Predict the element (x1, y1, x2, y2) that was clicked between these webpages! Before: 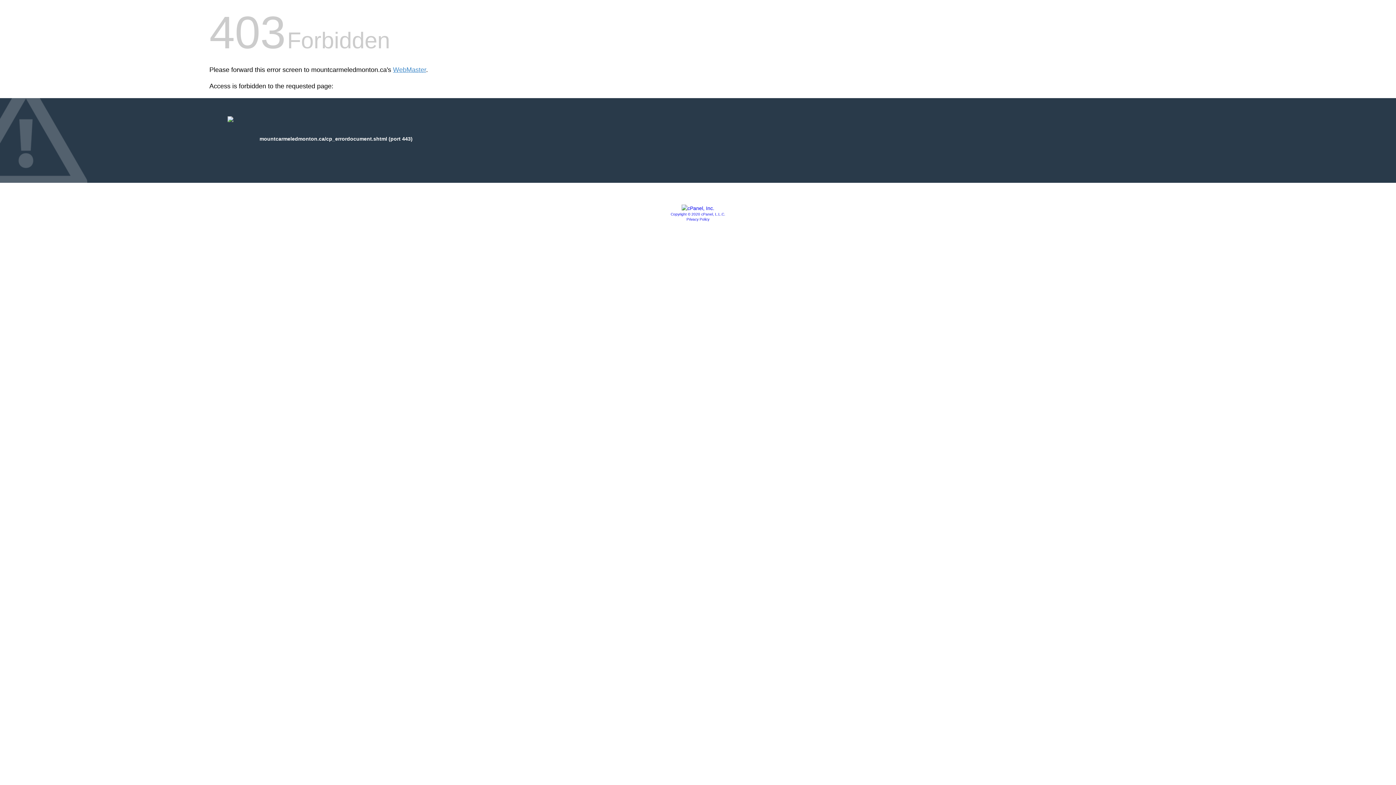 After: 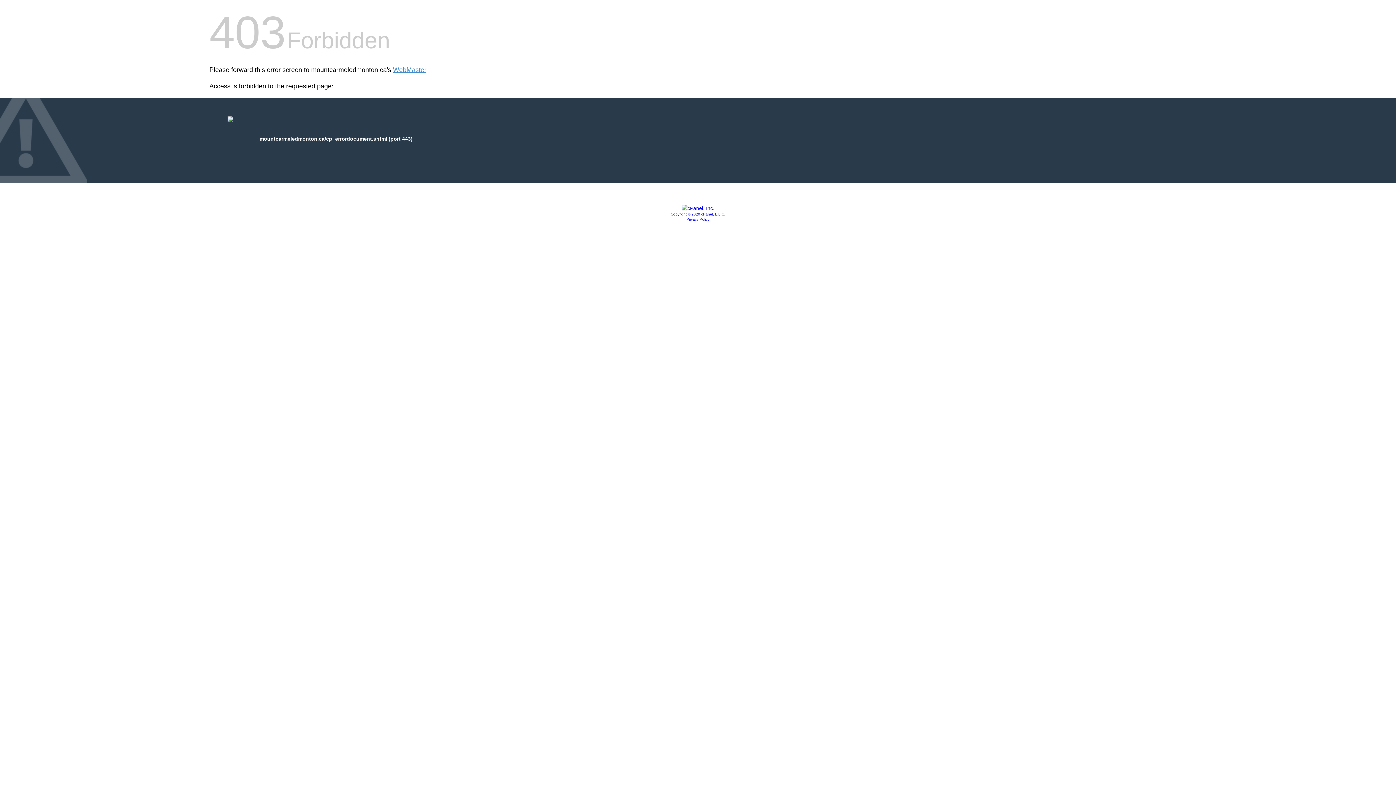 Action: bbox: (681, 205, 714, 211)